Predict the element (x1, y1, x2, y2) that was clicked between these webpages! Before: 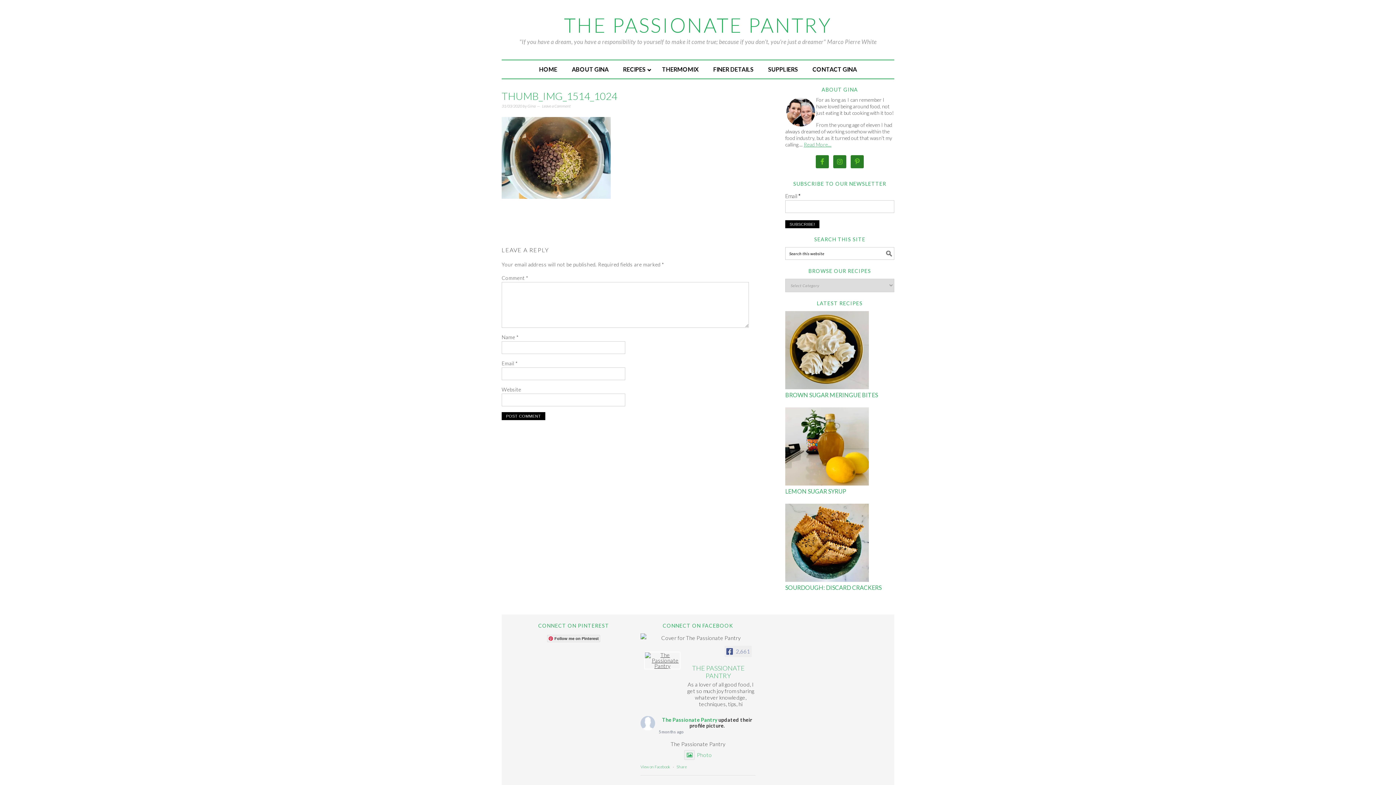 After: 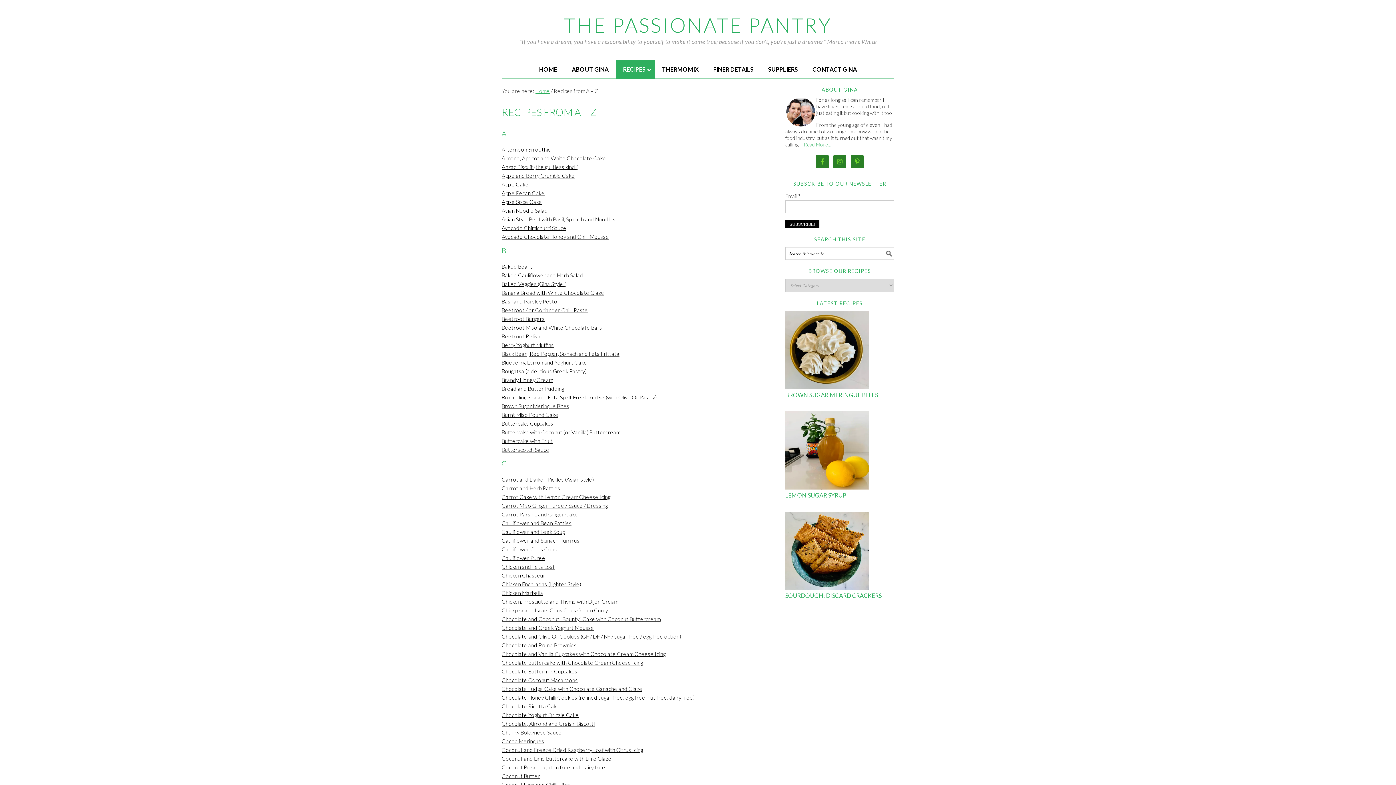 Action: label: RECIPES bbox: (616, 60, 654, 78)